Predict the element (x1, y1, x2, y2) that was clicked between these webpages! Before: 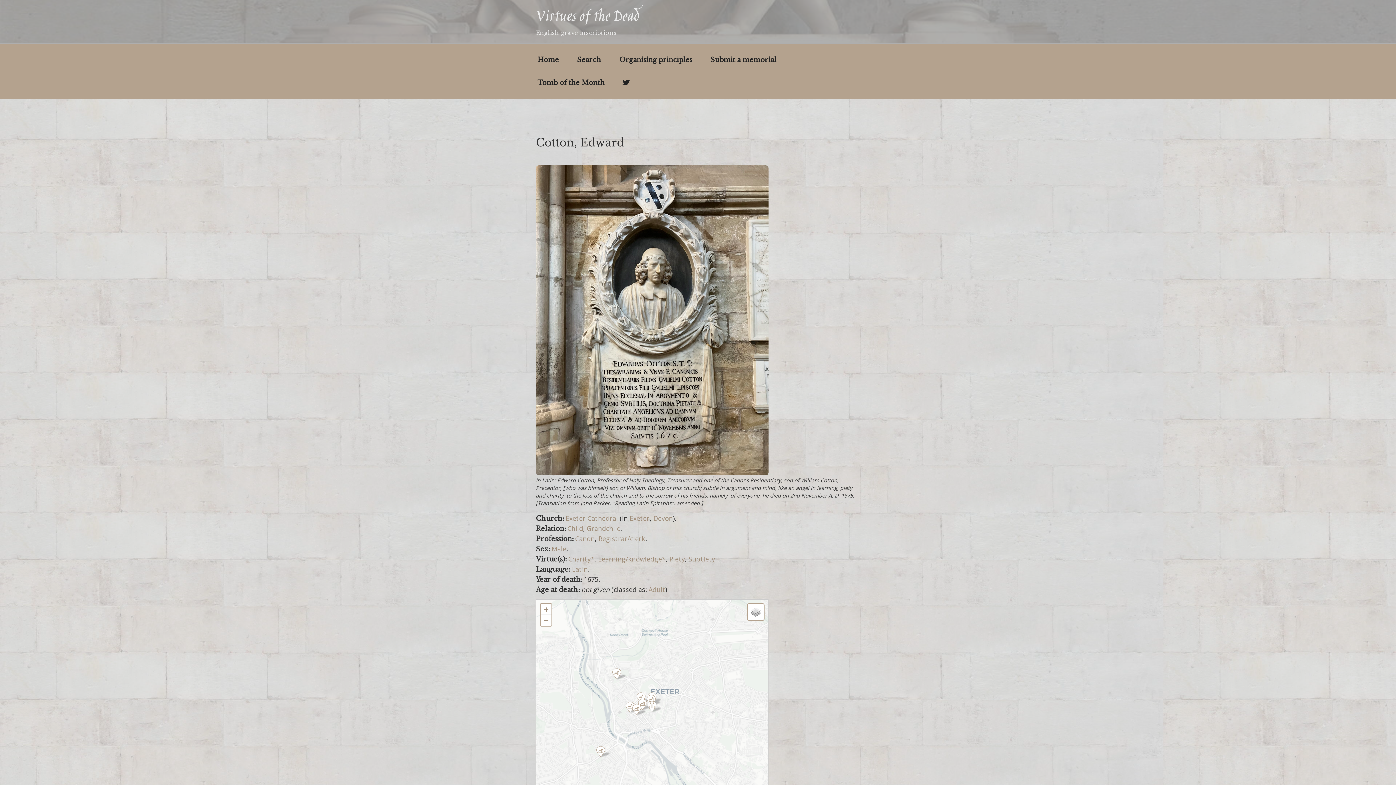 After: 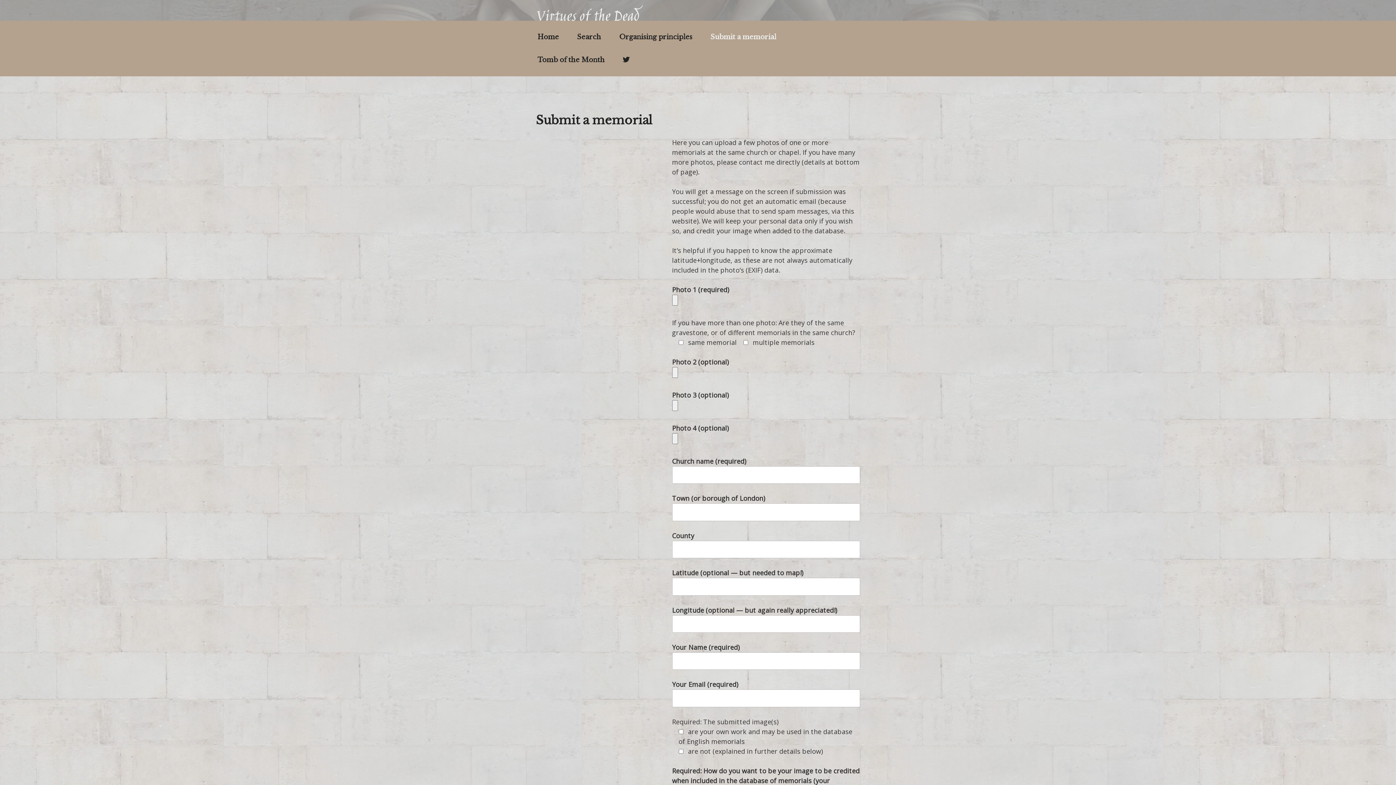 Action: label: Submit a memorial bbox: (702, 48, 784, 71)